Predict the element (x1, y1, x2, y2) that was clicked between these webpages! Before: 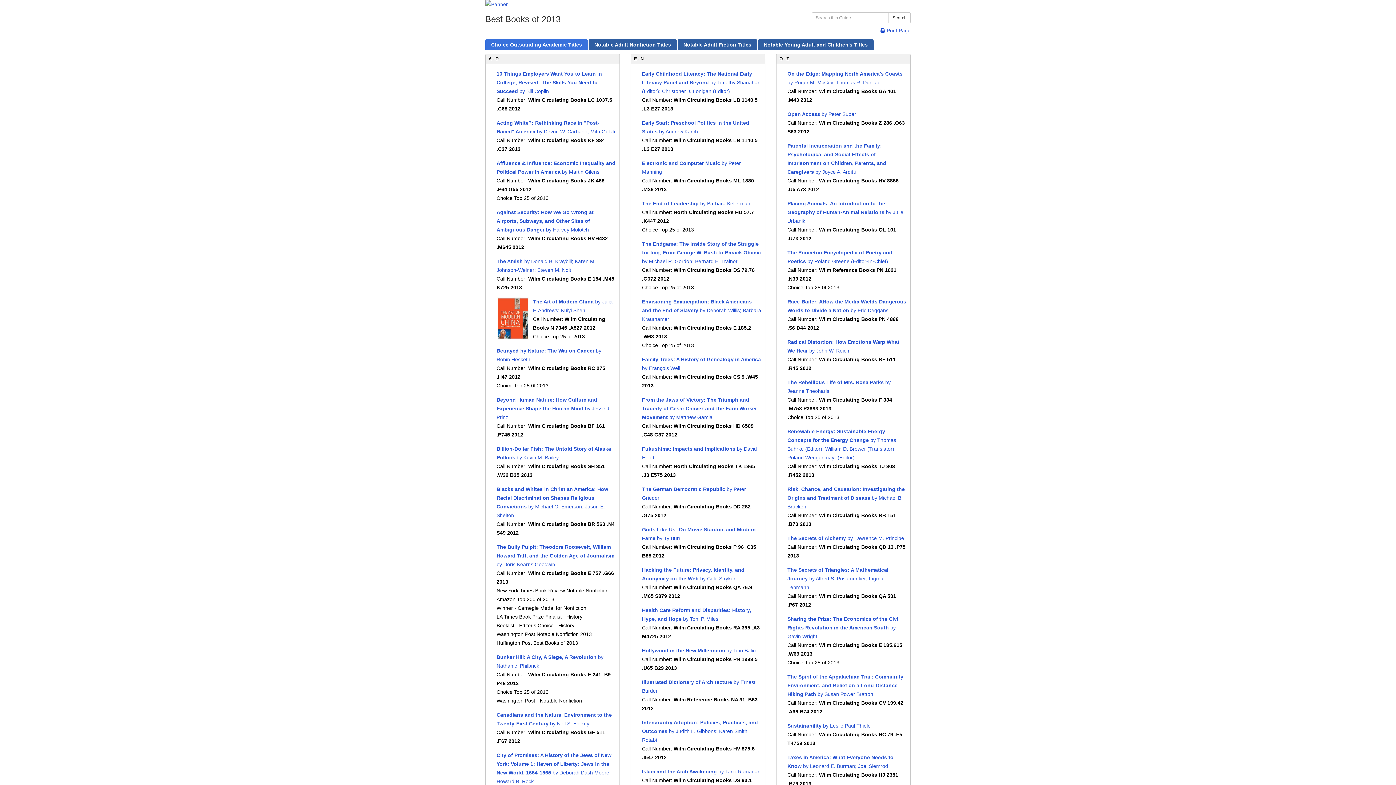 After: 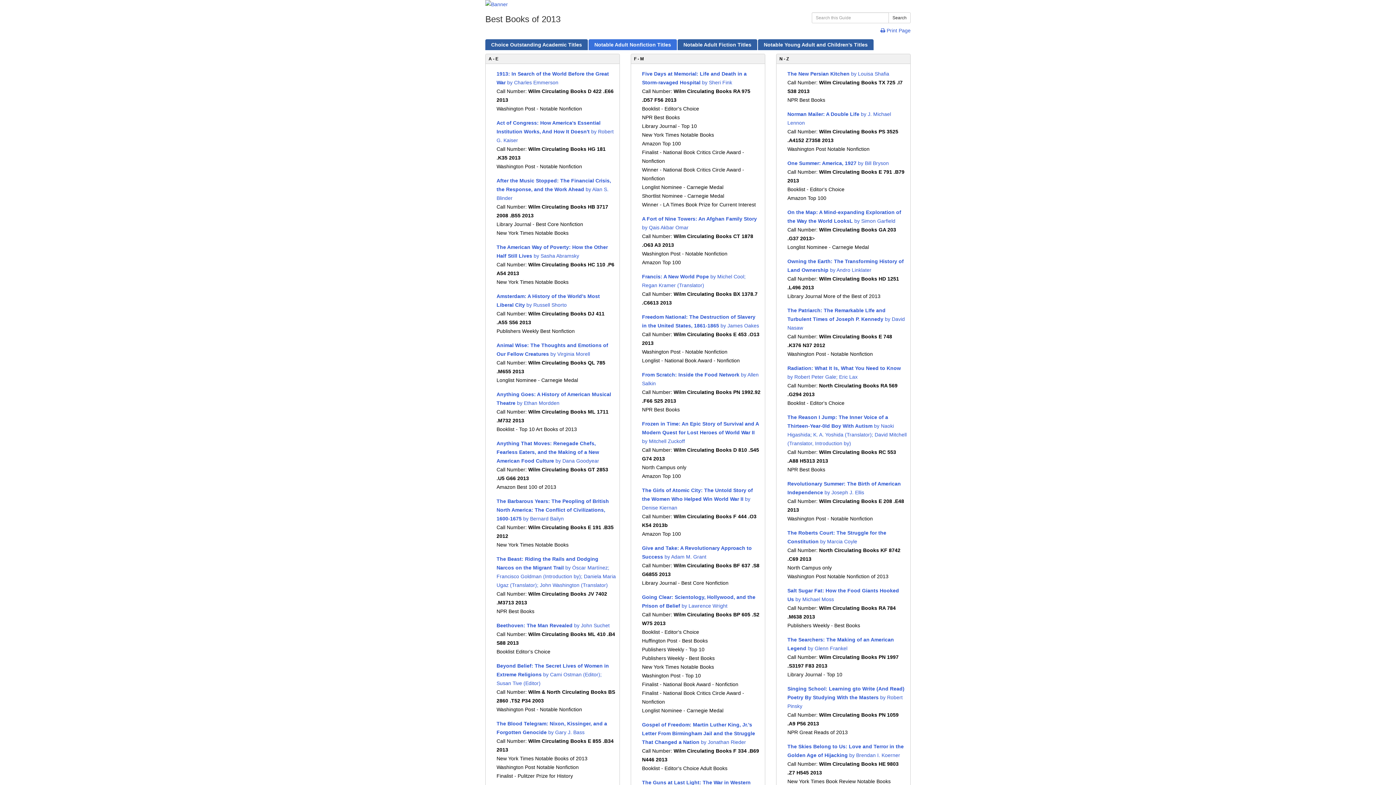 Action: bbox: (588, 39, 677, 50) label: Notable Adult Nonfiction Titles